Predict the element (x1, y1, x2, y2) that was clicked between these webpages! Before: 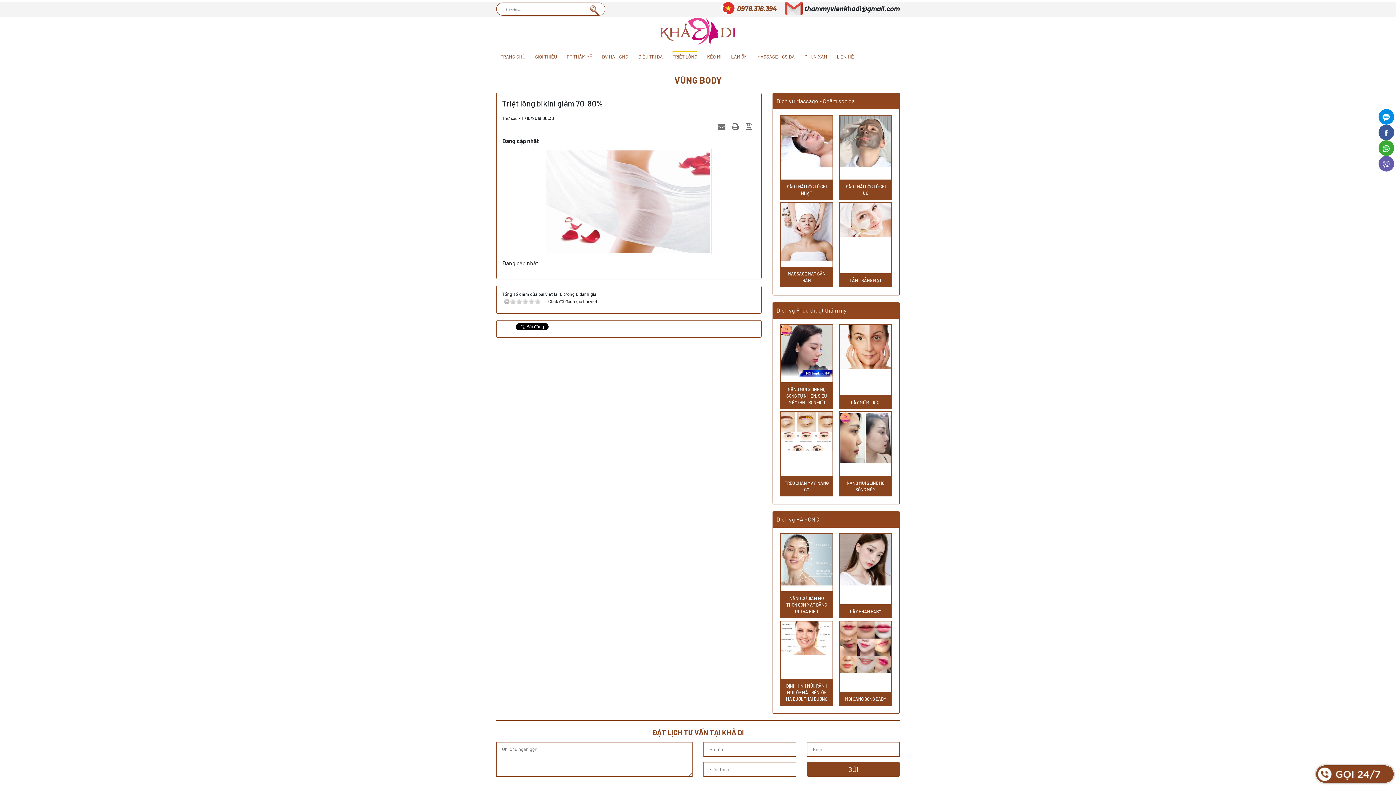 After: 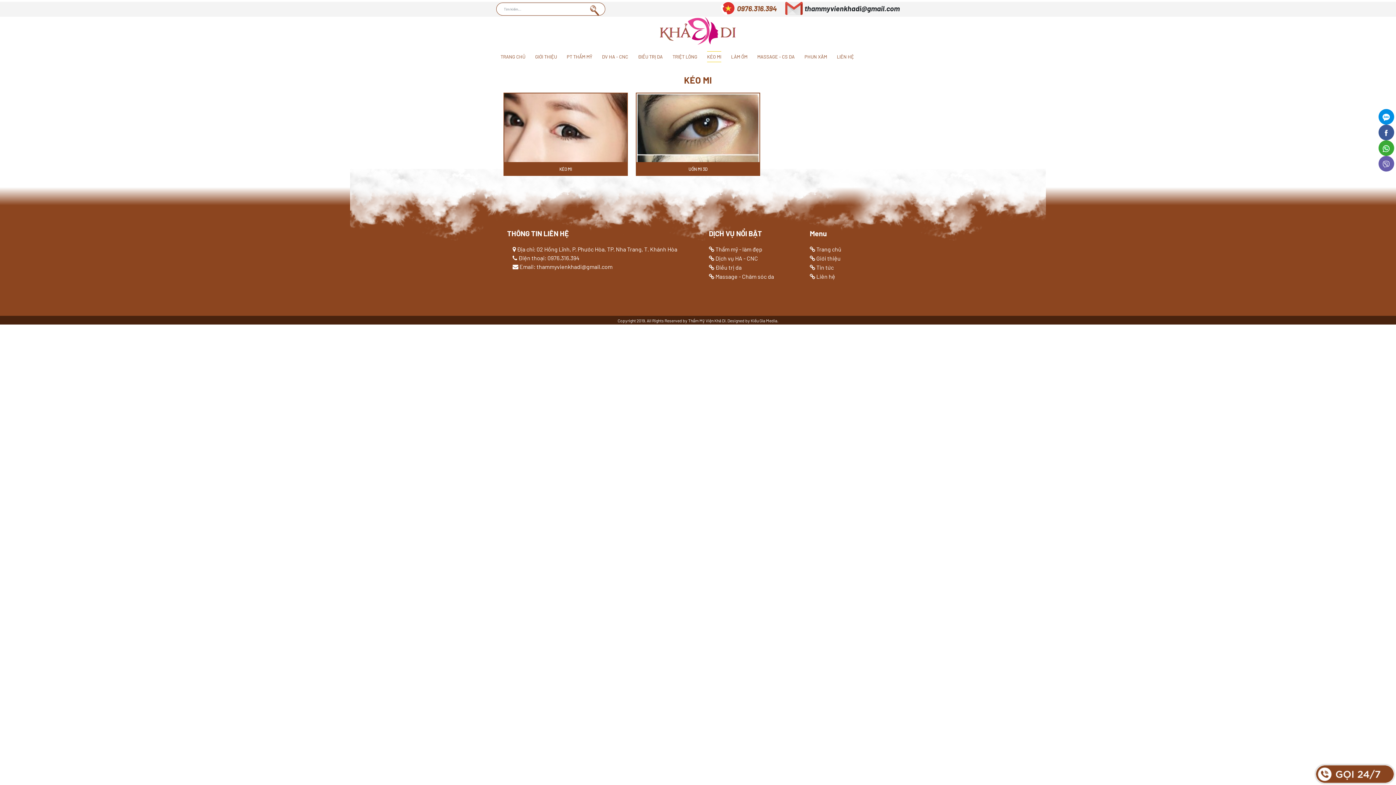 Action: label: KÉO MI bbox: (707, 51, 721, 62)